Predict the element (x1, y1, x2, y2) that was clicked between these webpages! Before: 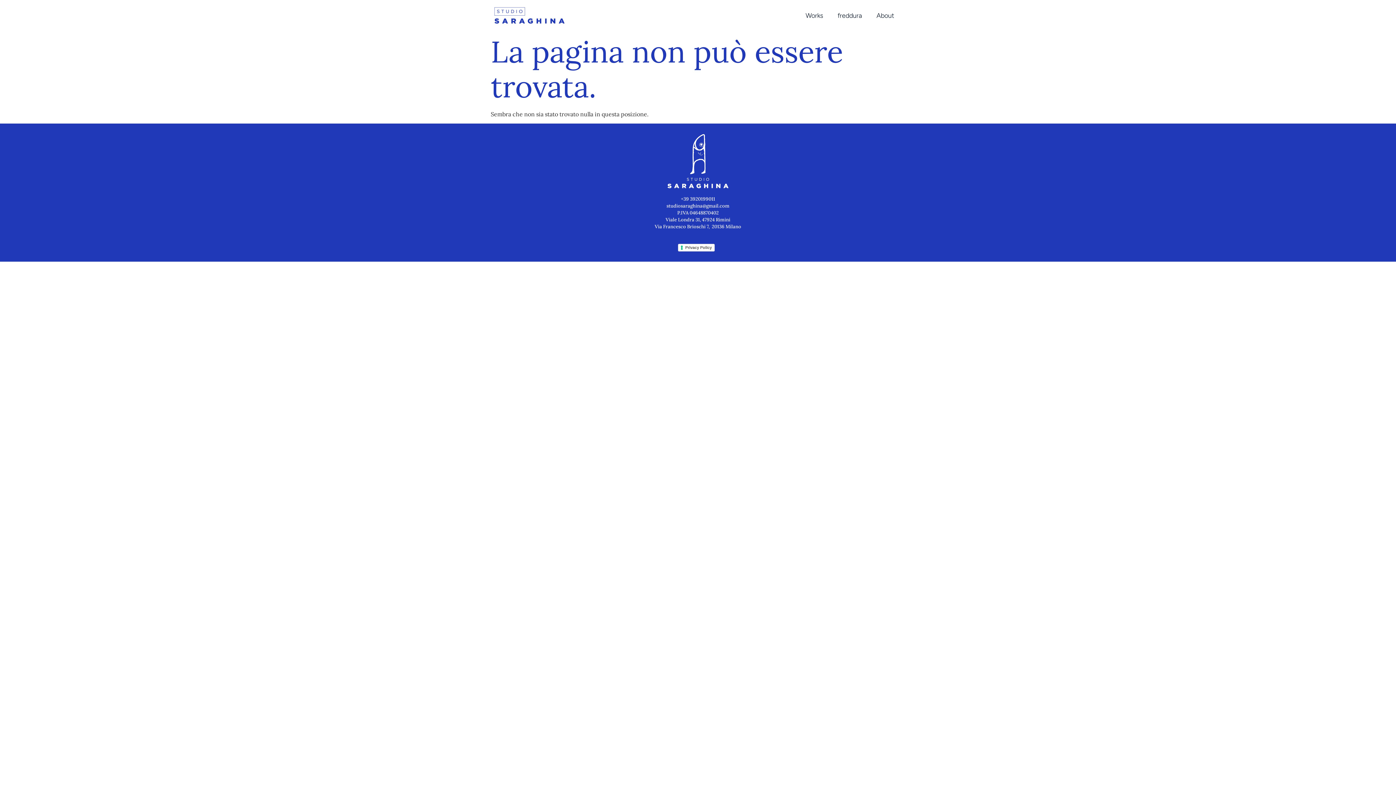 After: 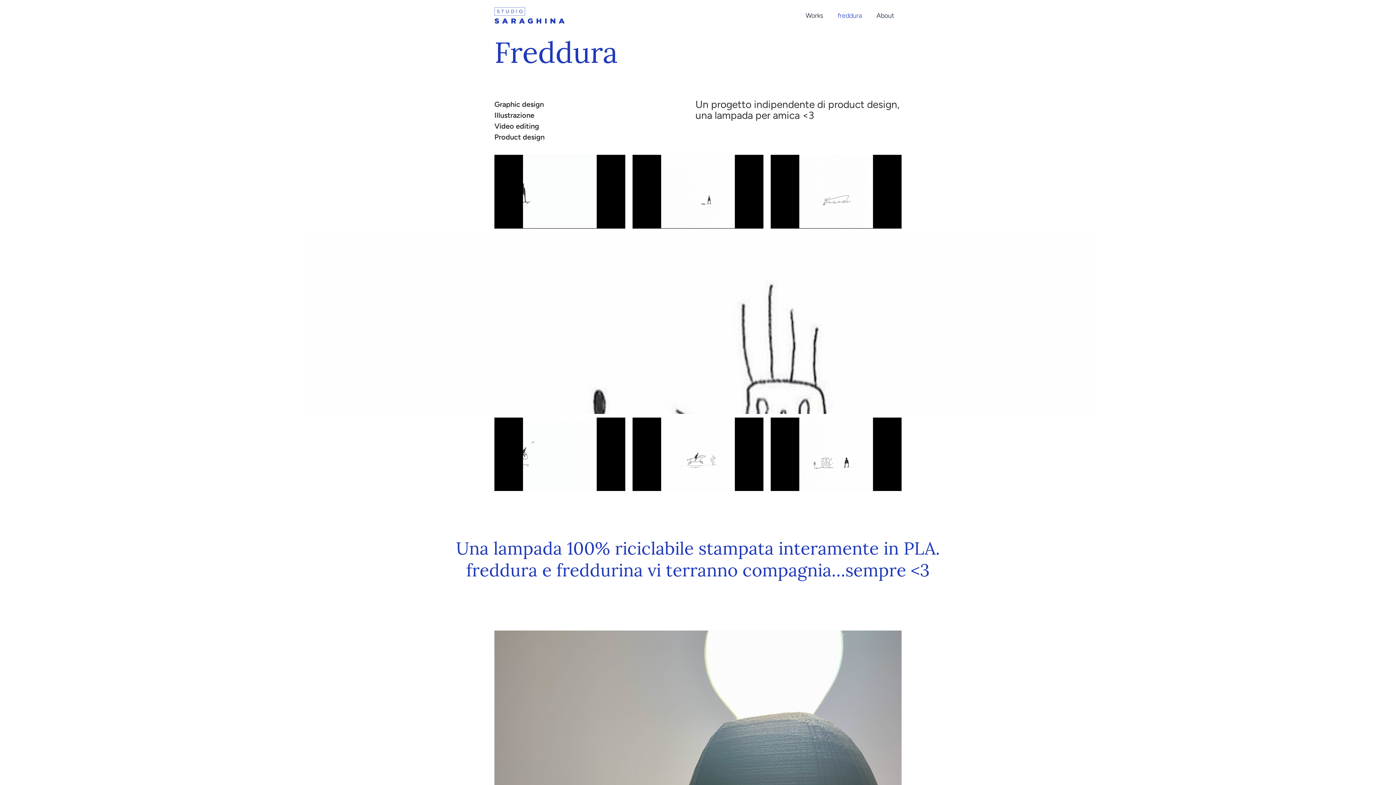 Action: label: freddura bbox: (830, 7, 869, 24)